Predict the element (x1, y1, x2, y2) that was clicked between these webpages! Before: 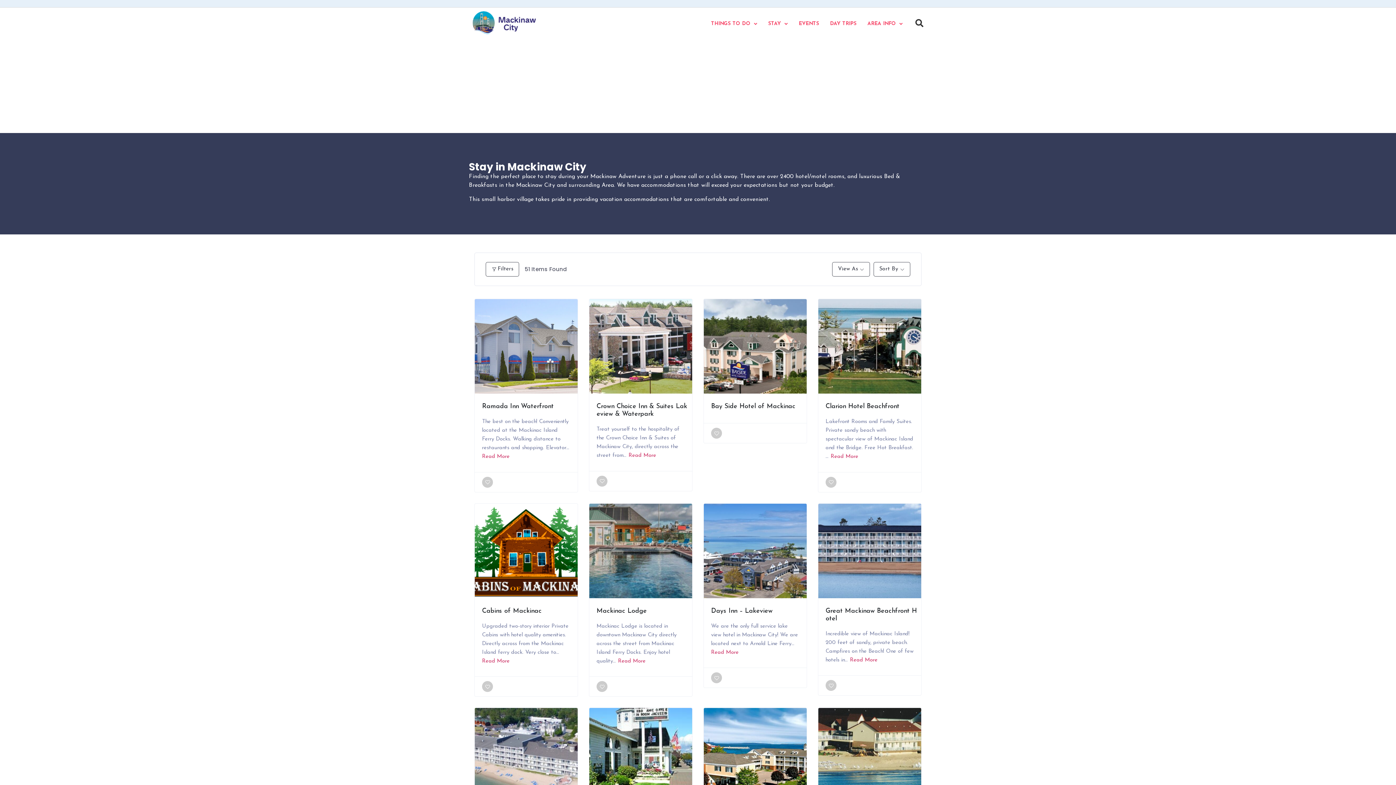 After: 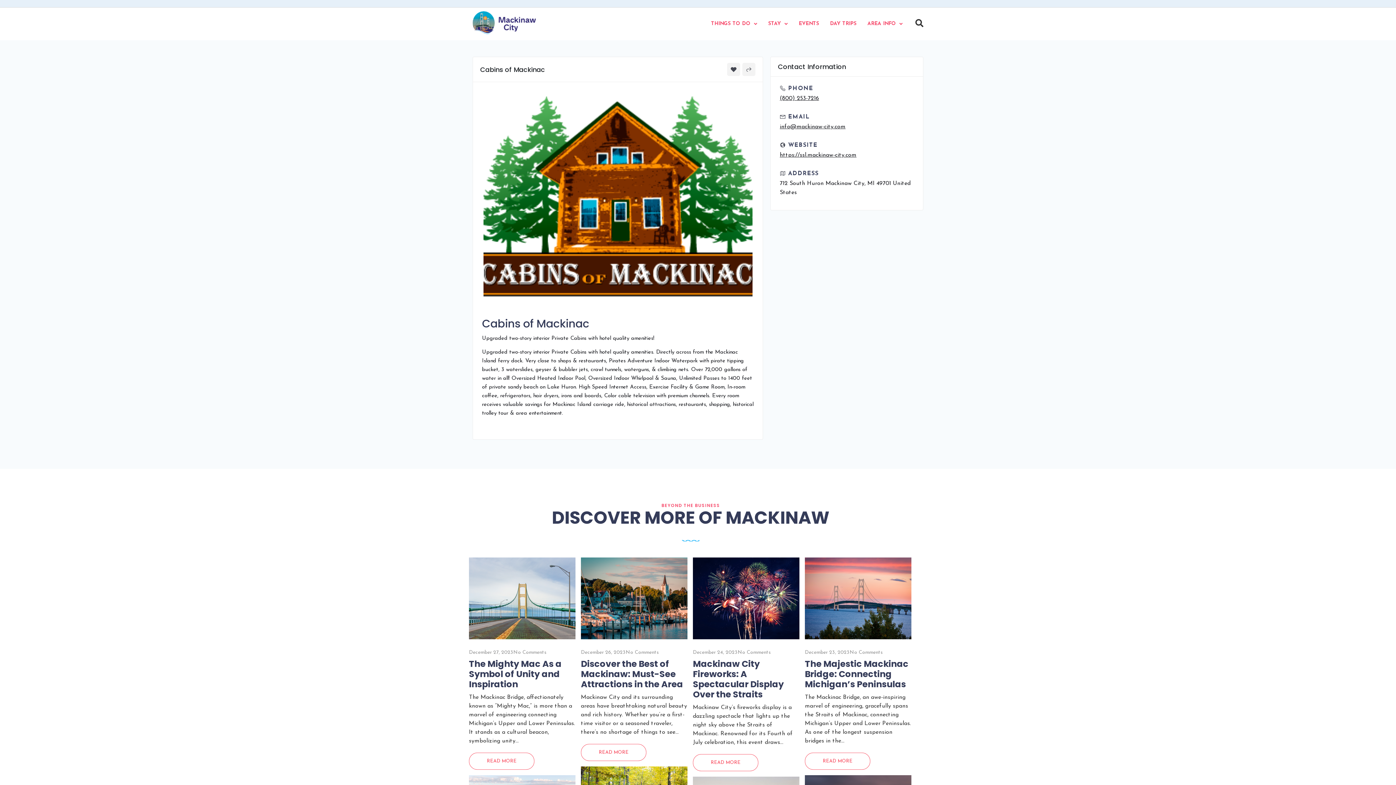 Action: label: Cabins of Mackinac bbox: (482, 607, 541, 614)